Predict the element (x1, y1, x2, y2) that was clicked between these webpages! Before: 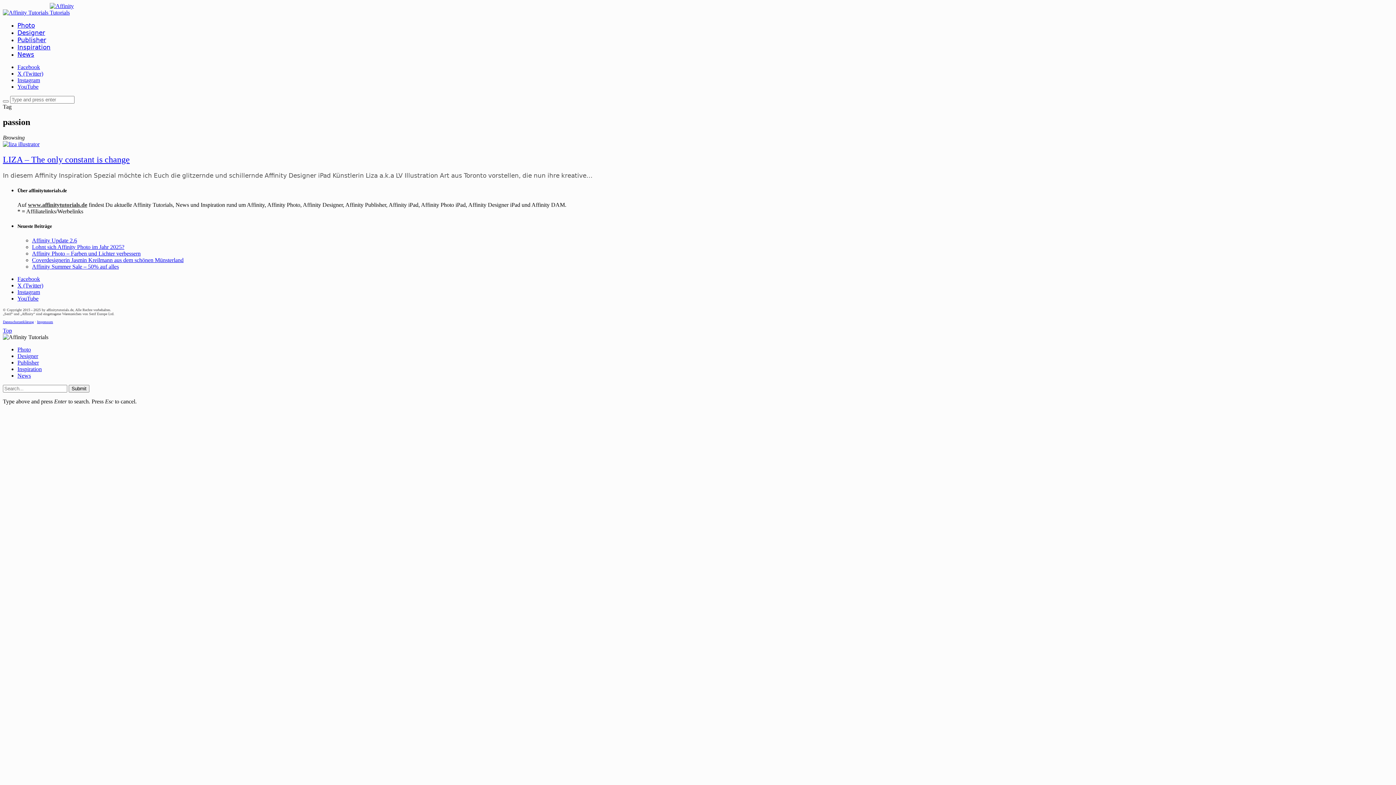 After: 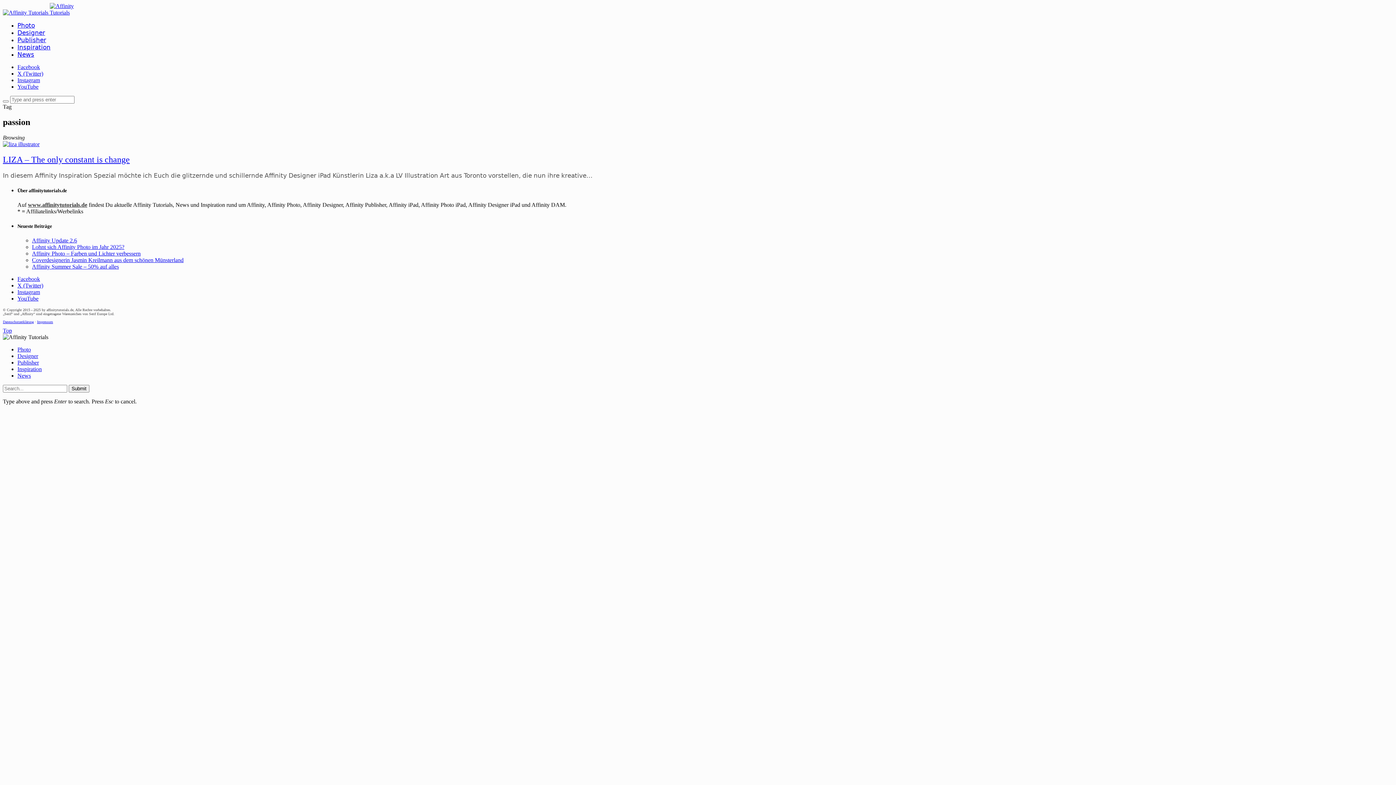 Action: label: YouTube bbox: (17, 83, 38, 89)